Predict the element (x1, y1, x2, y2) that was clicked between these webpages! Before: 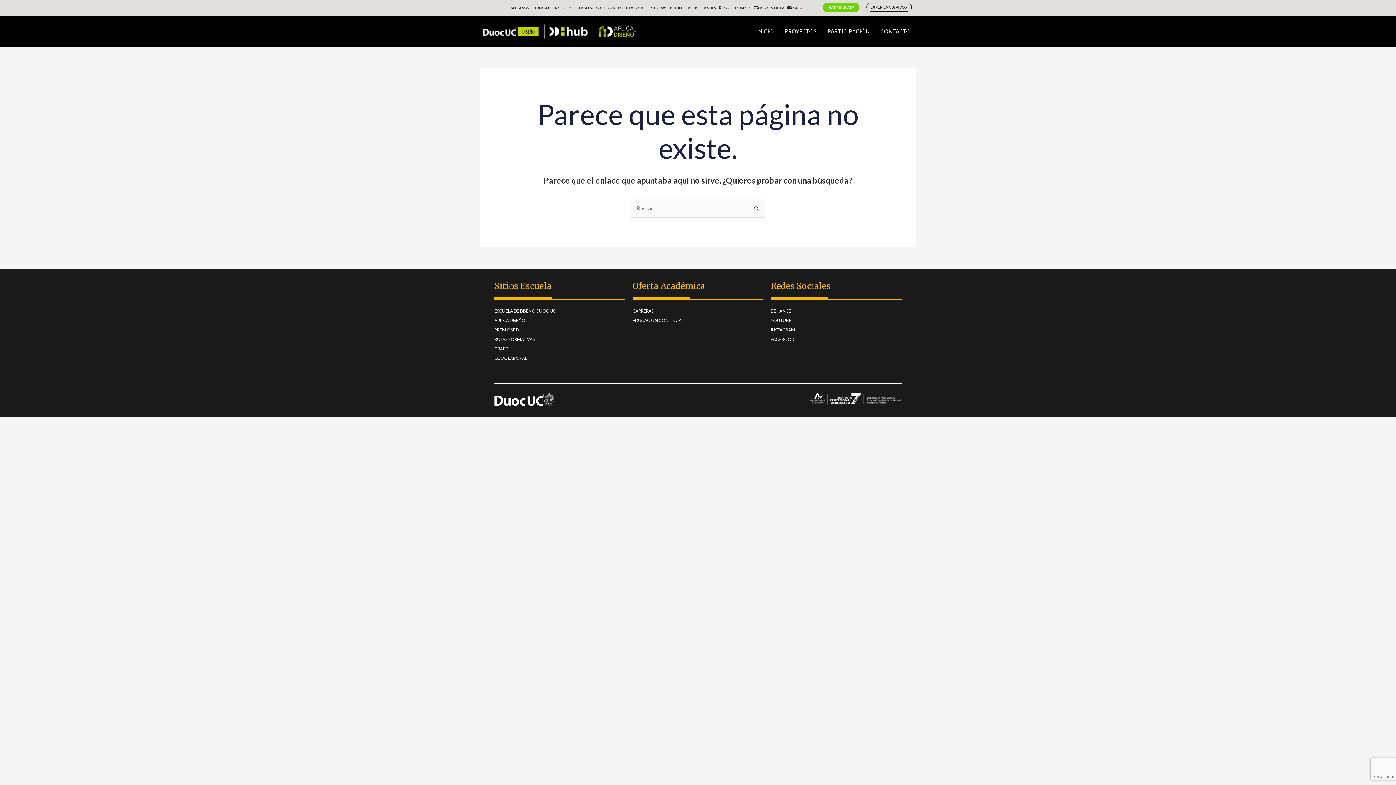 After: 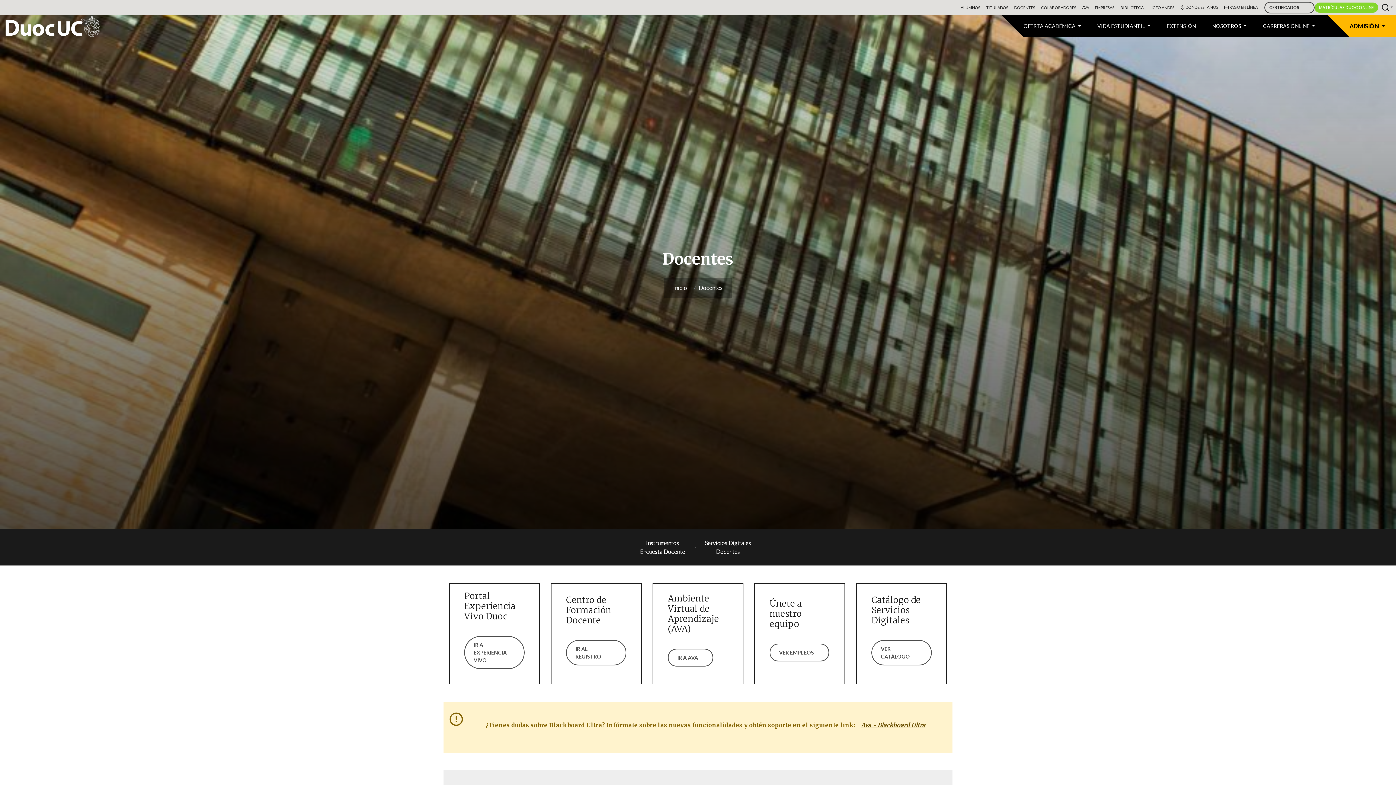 Action: label: DOCENTES bbox: (552, -1, 573, 16)